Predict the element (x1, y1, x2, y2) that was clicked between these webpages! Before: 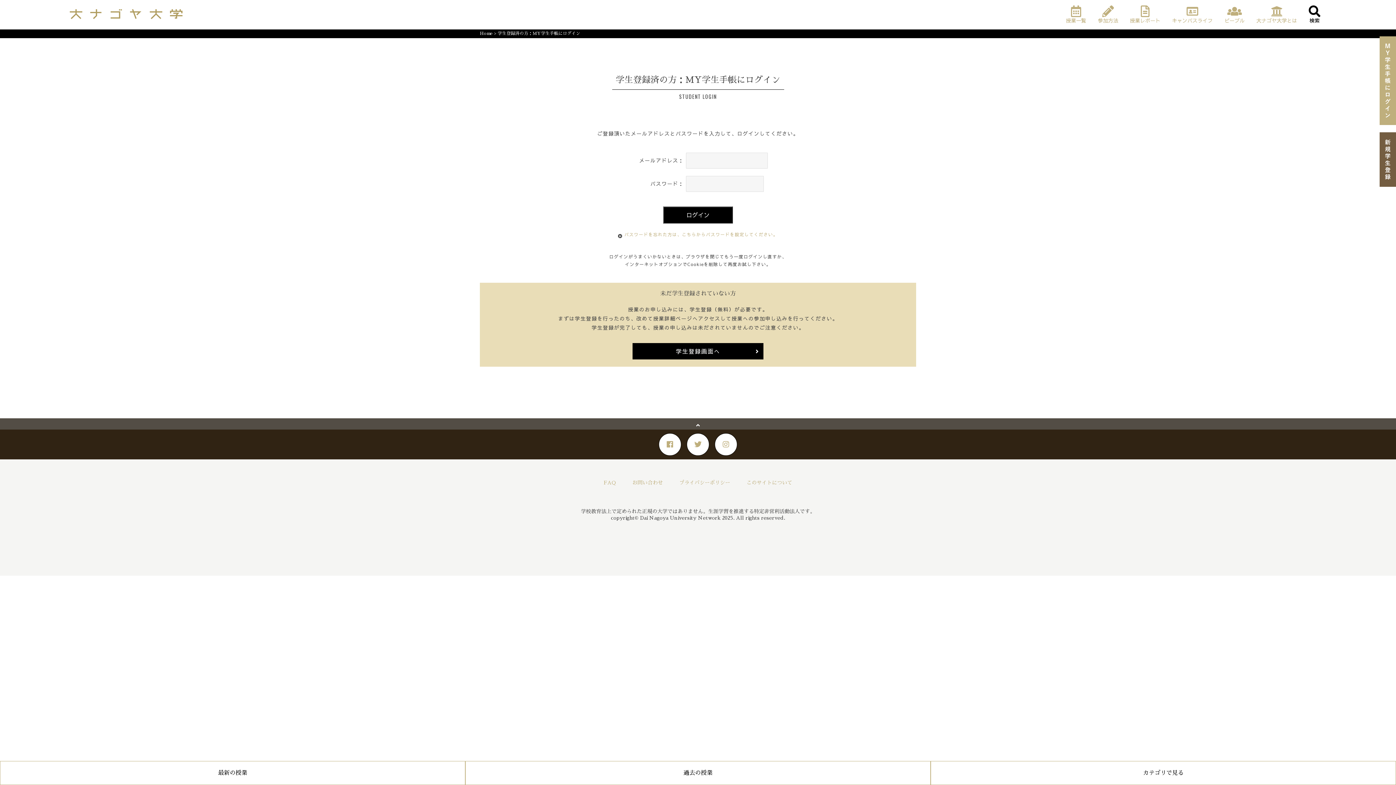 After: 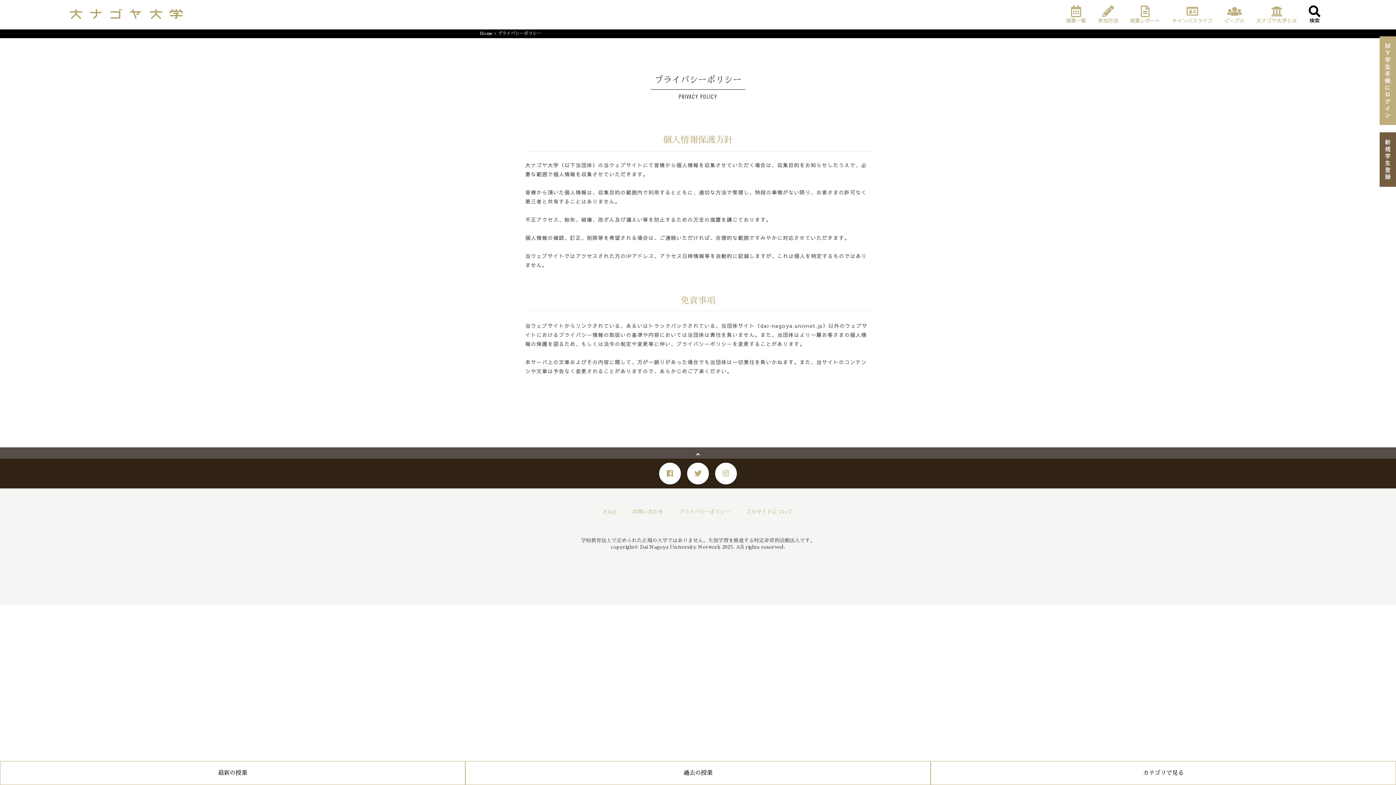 Action: label: プライバシーポリシー bbox: (679, 480, 730, 485)